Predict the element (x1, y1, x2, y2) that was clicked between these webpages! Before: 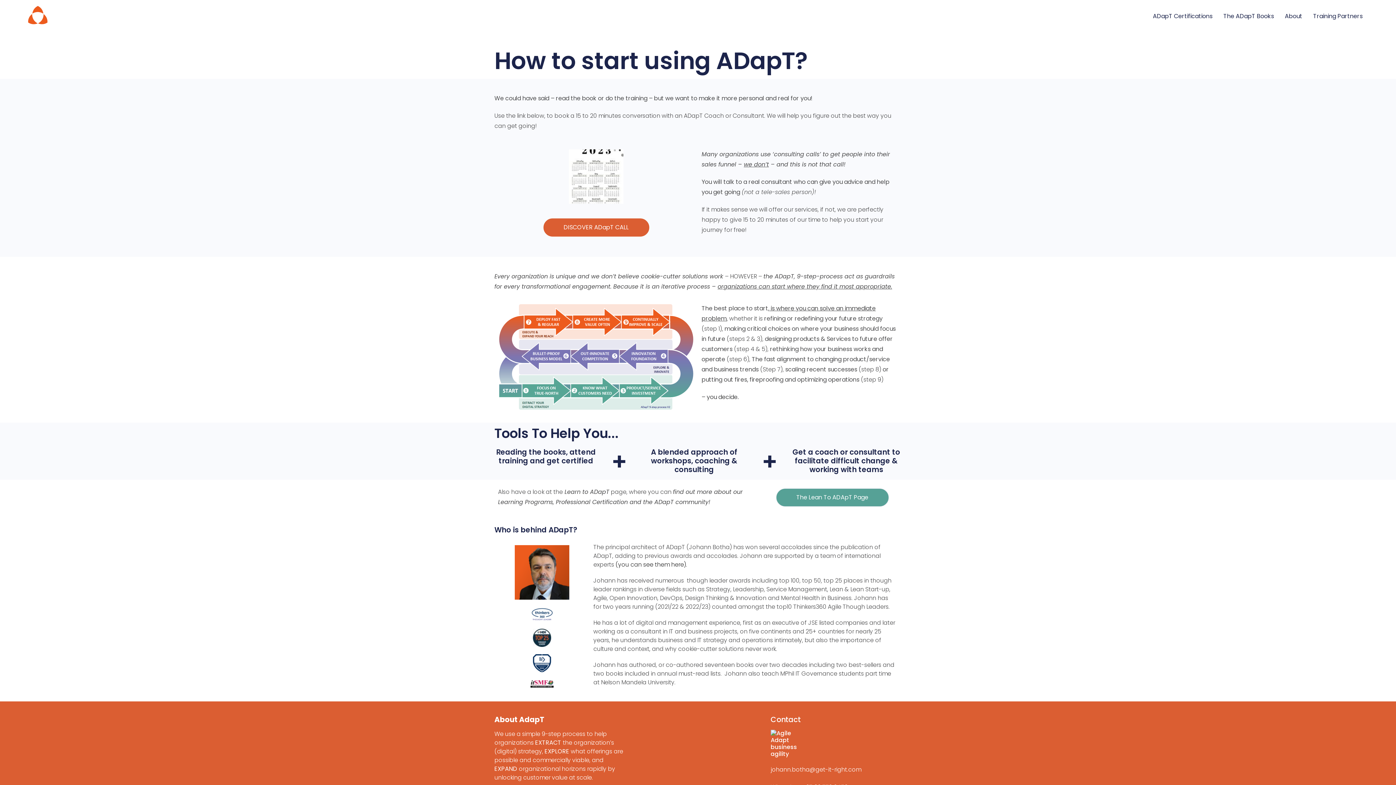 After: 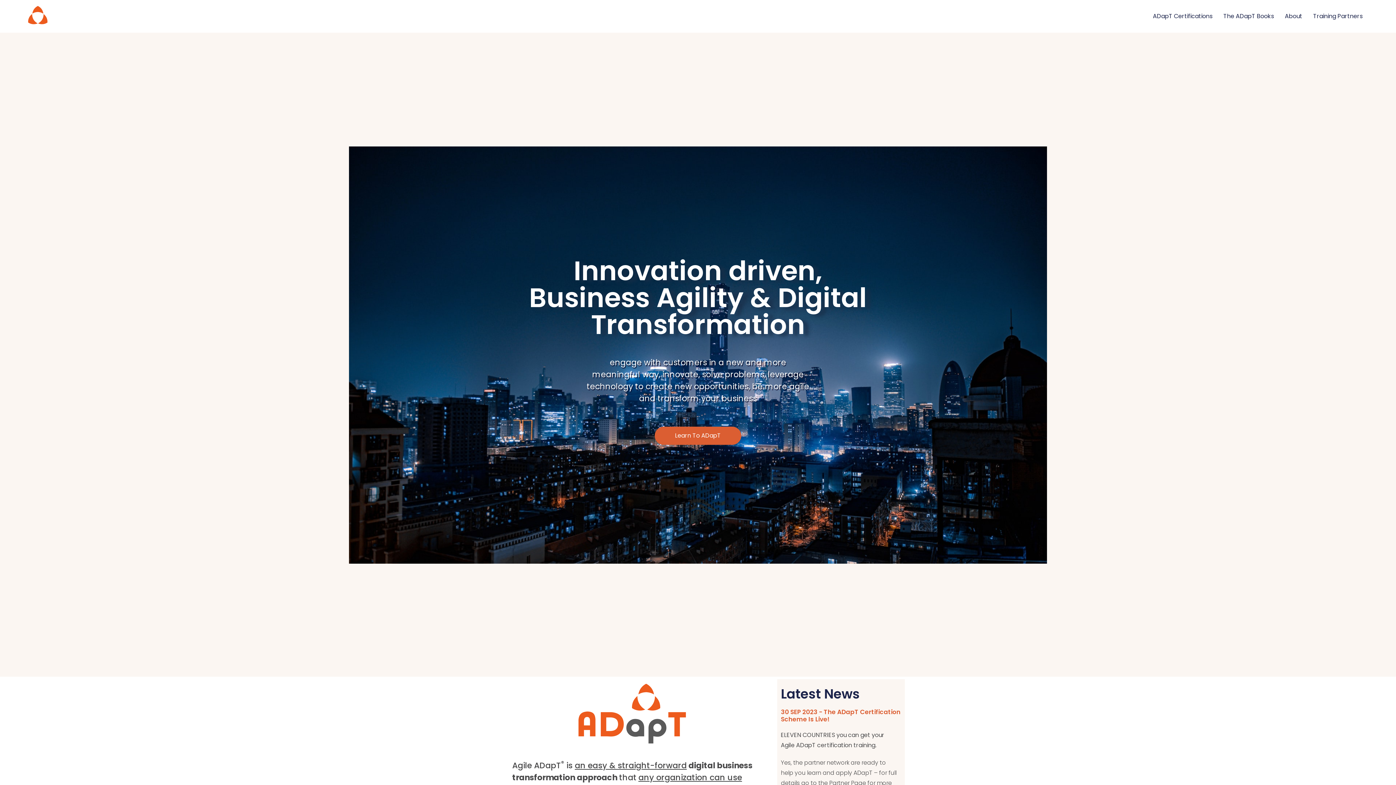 Action: bbox: (27, 5, 47, 27)